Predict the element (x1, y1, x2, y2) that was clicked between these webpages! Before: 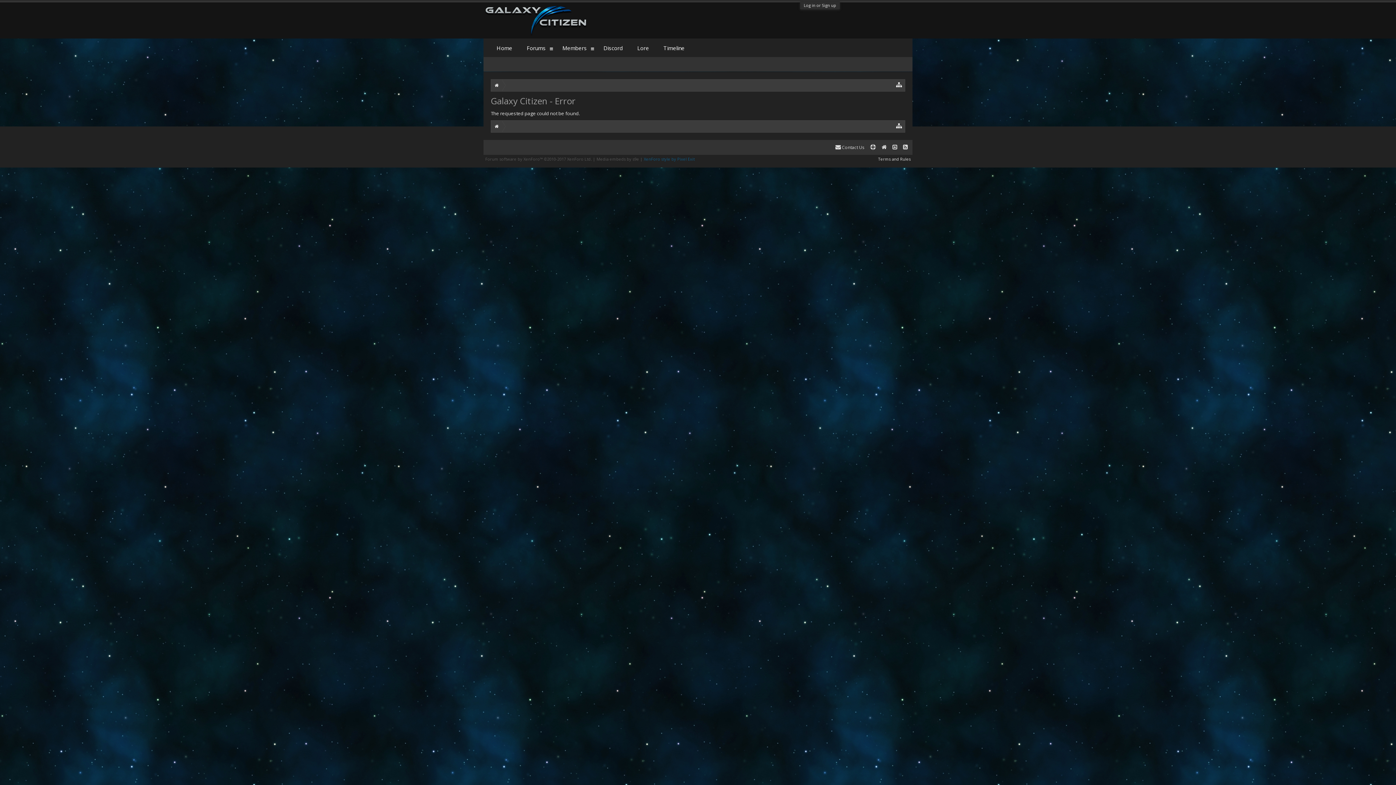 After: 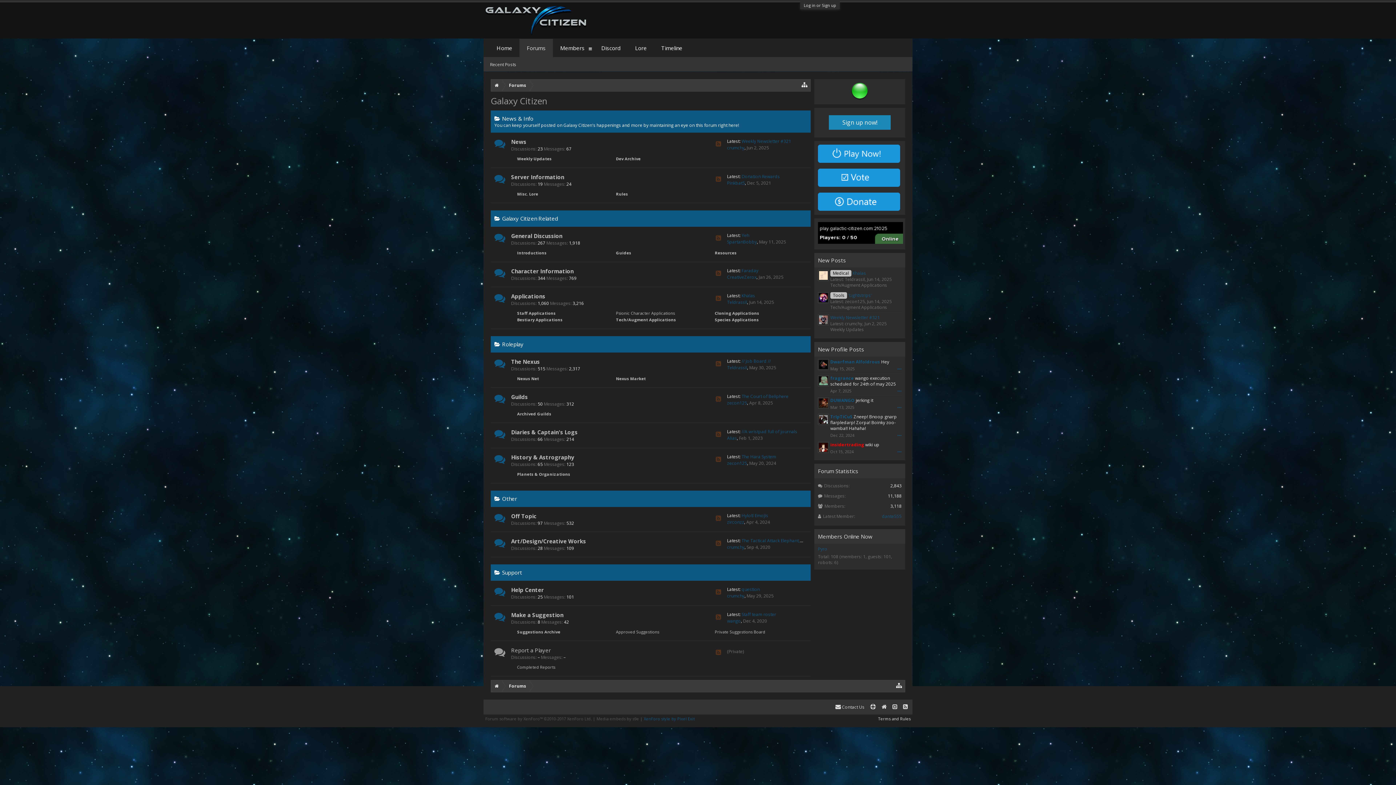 Action: bbox: (483, 12, 588, 26)